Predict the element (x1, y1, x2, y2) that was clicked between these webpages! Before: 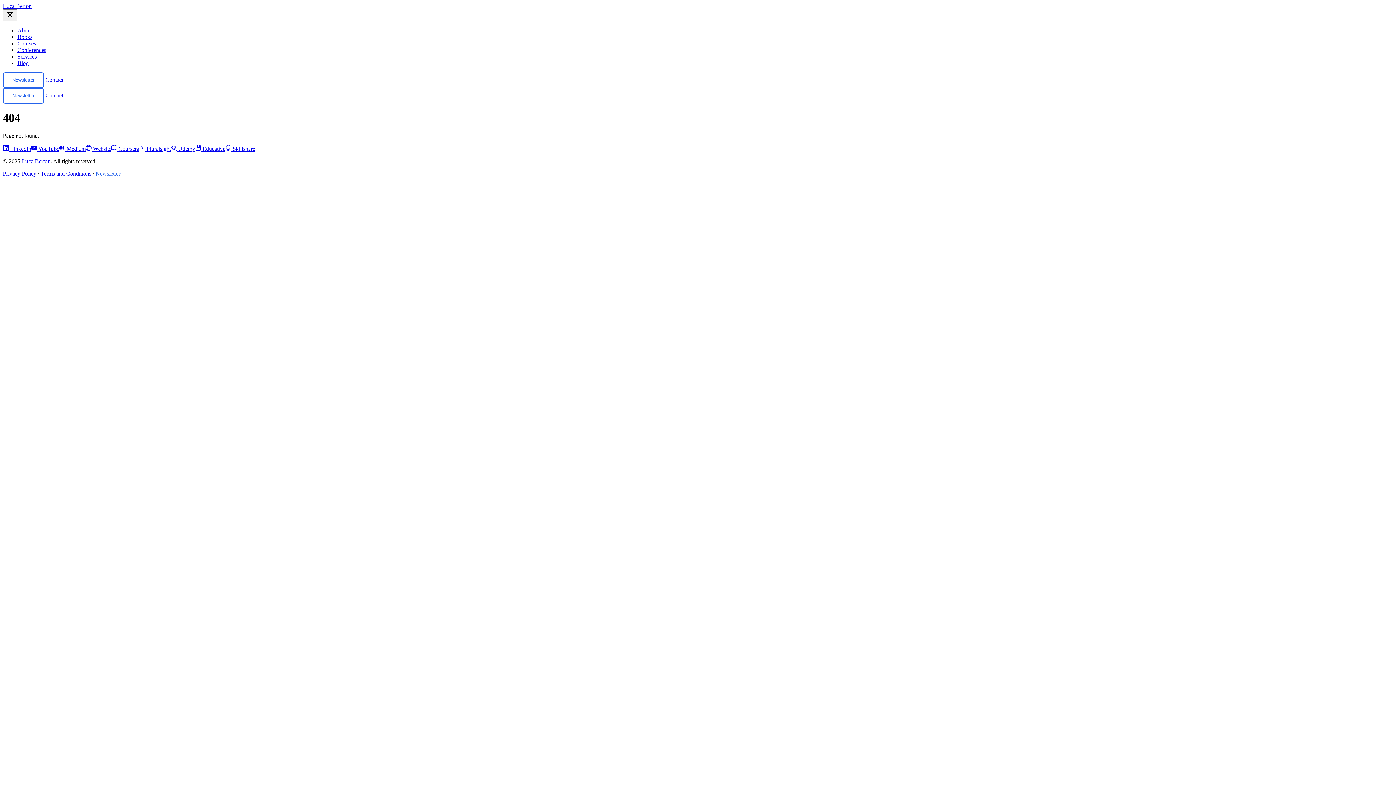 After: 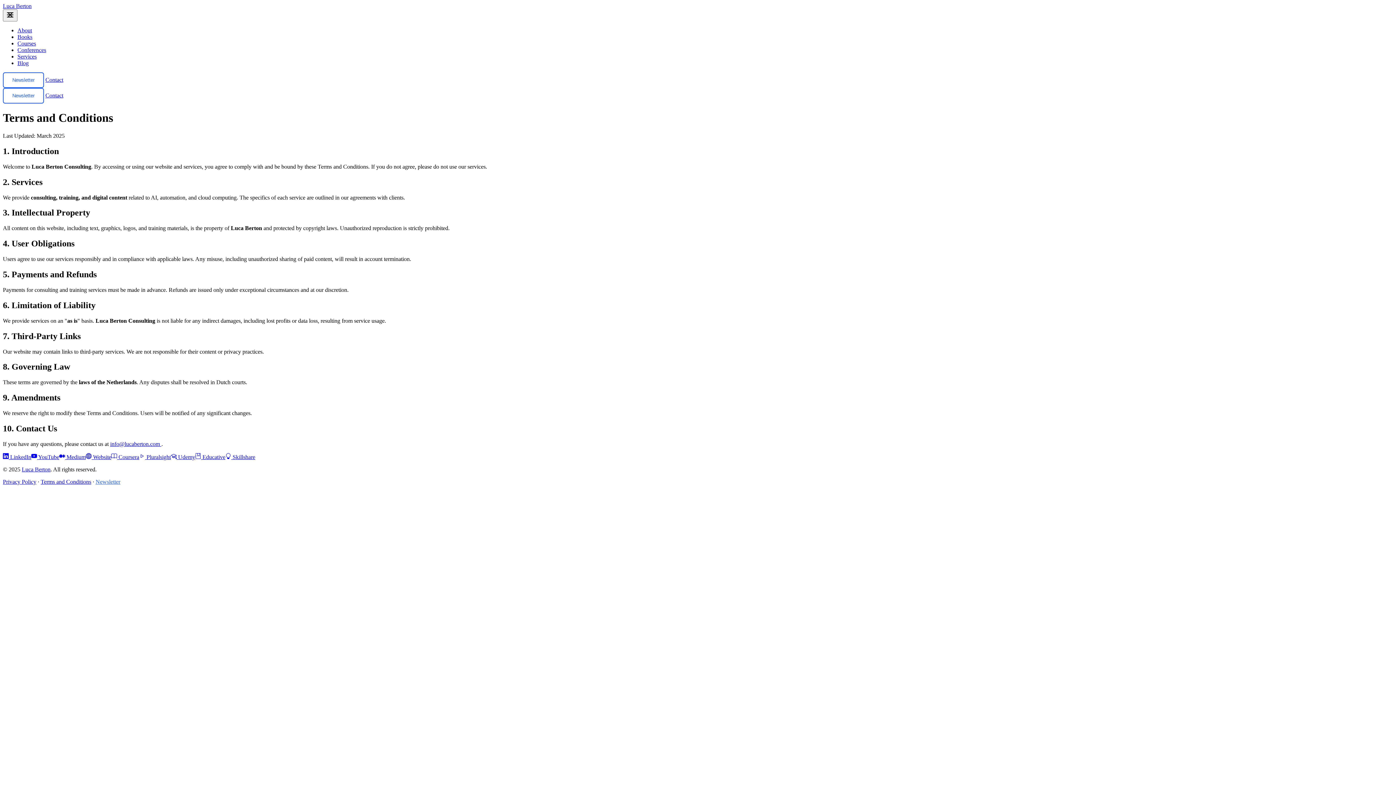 Action: bbox: (40, 170, 91, 176) label: Terms and Conditions